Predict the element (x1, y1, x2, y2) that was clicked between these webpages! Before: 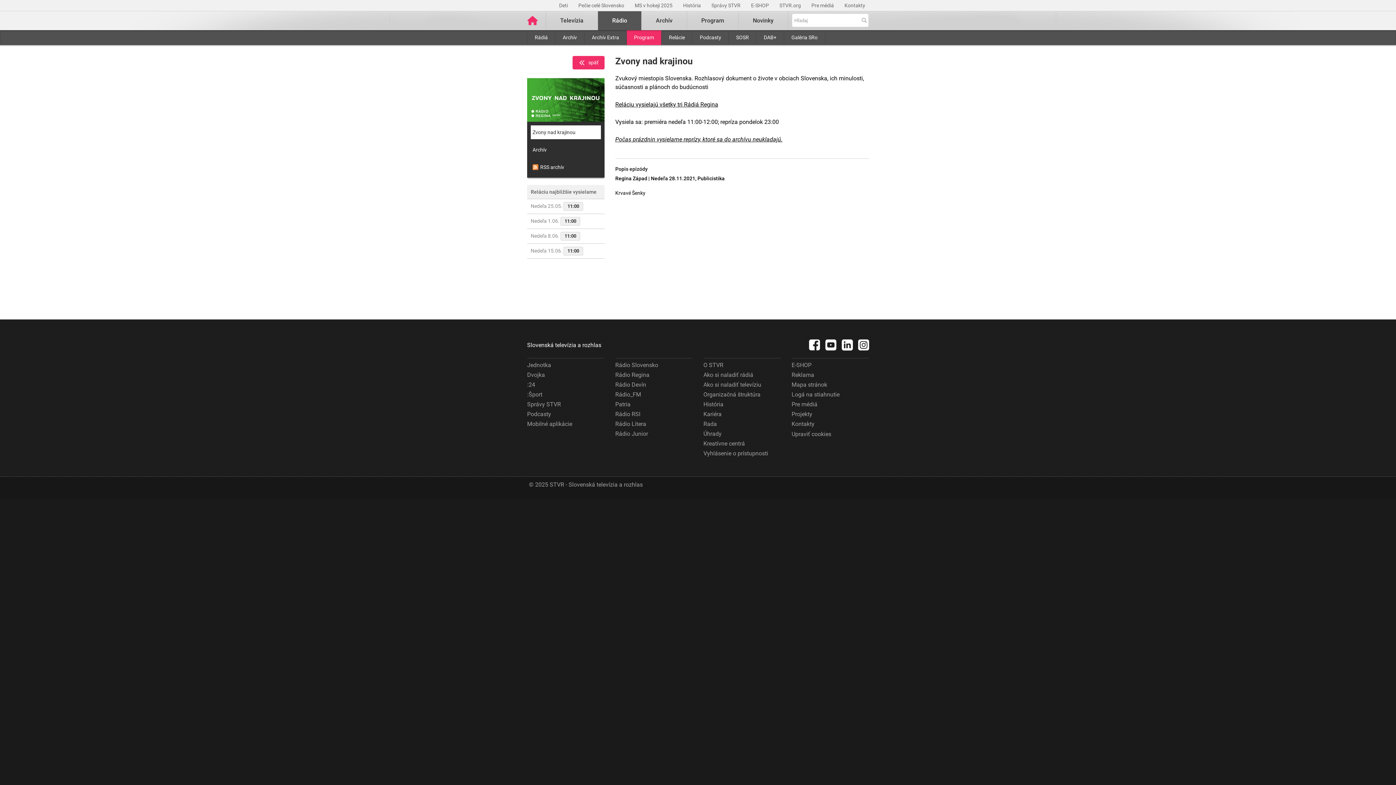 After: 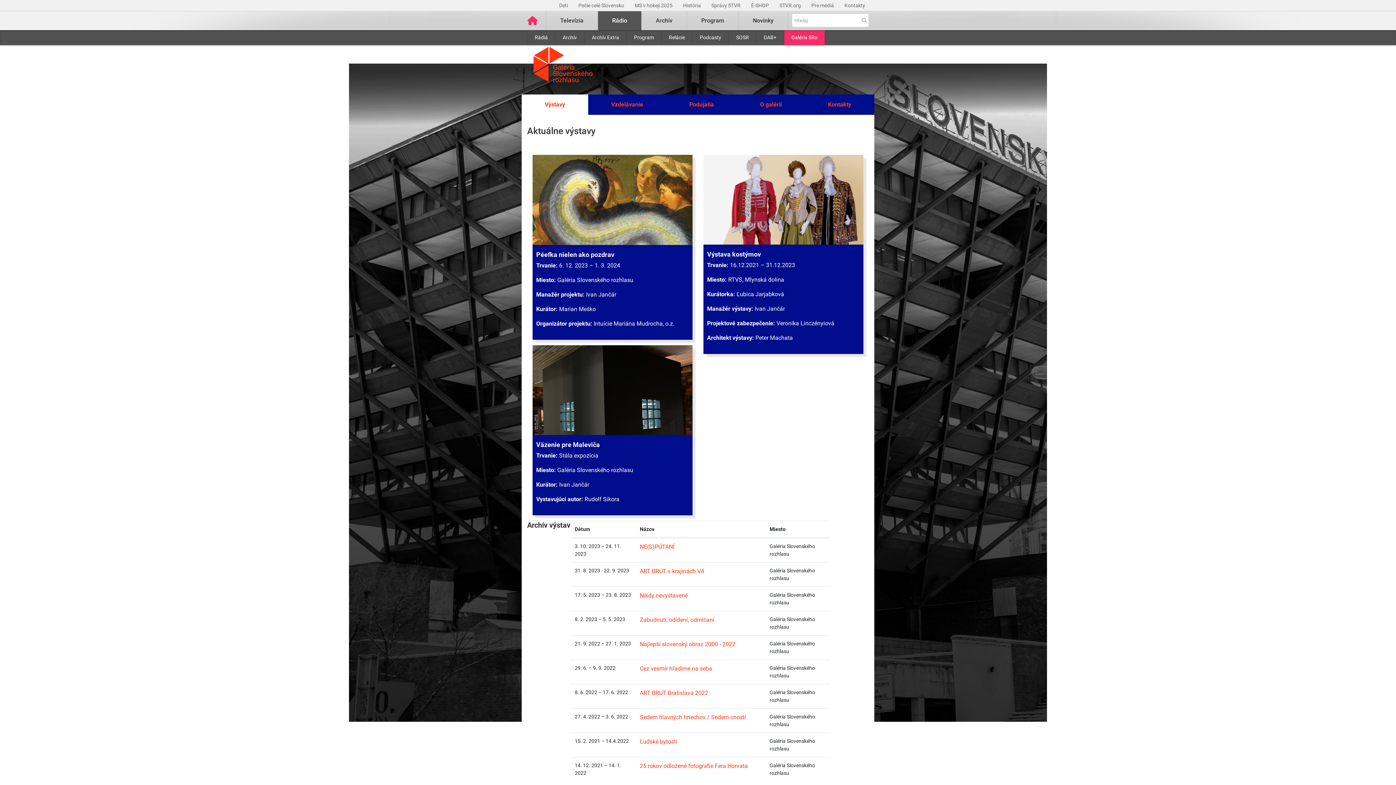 Action: label: Galéria SRo bbox: (784, 30, 825, 45)